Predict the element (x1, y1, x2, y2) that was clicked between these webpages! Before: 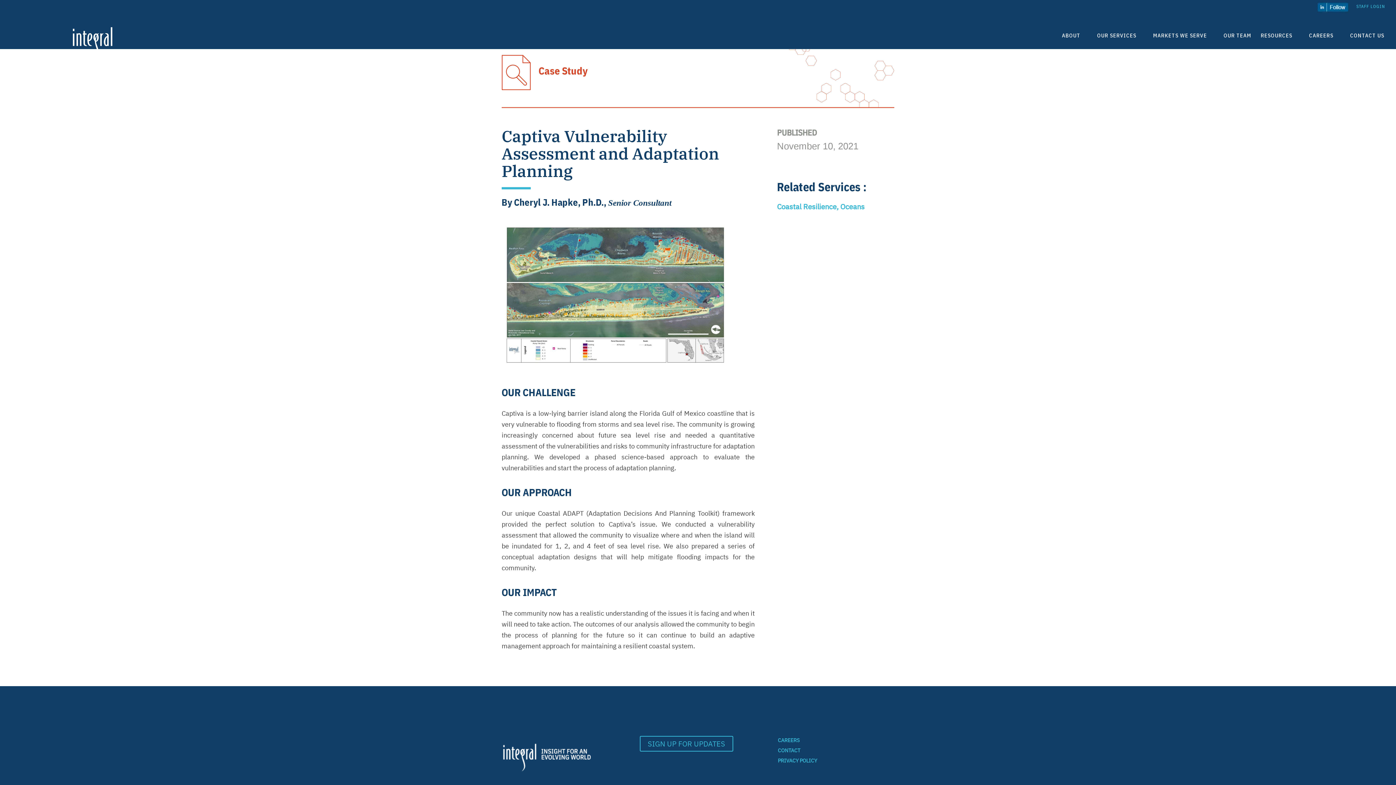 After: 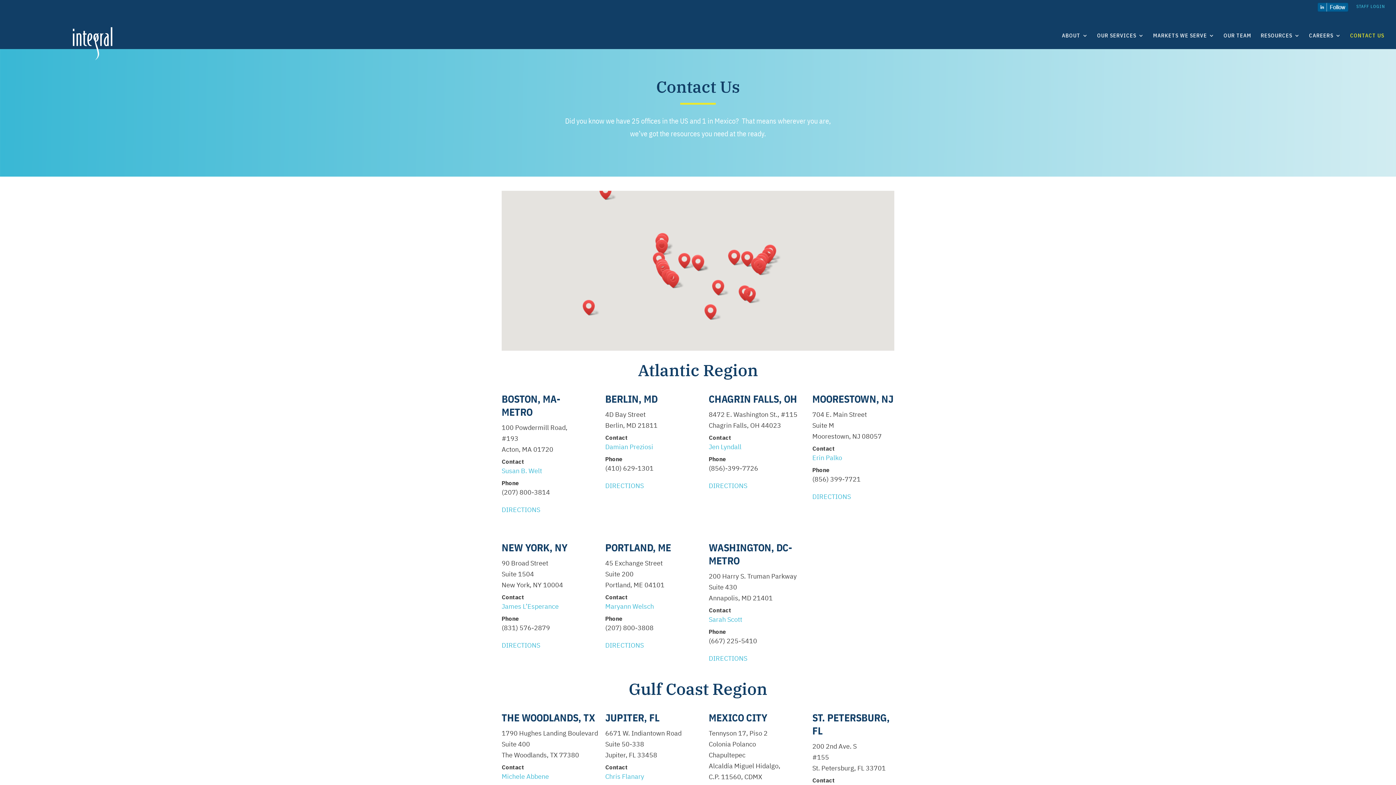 Action: label: CONTACT bbox: (778, 747, 800, 754)